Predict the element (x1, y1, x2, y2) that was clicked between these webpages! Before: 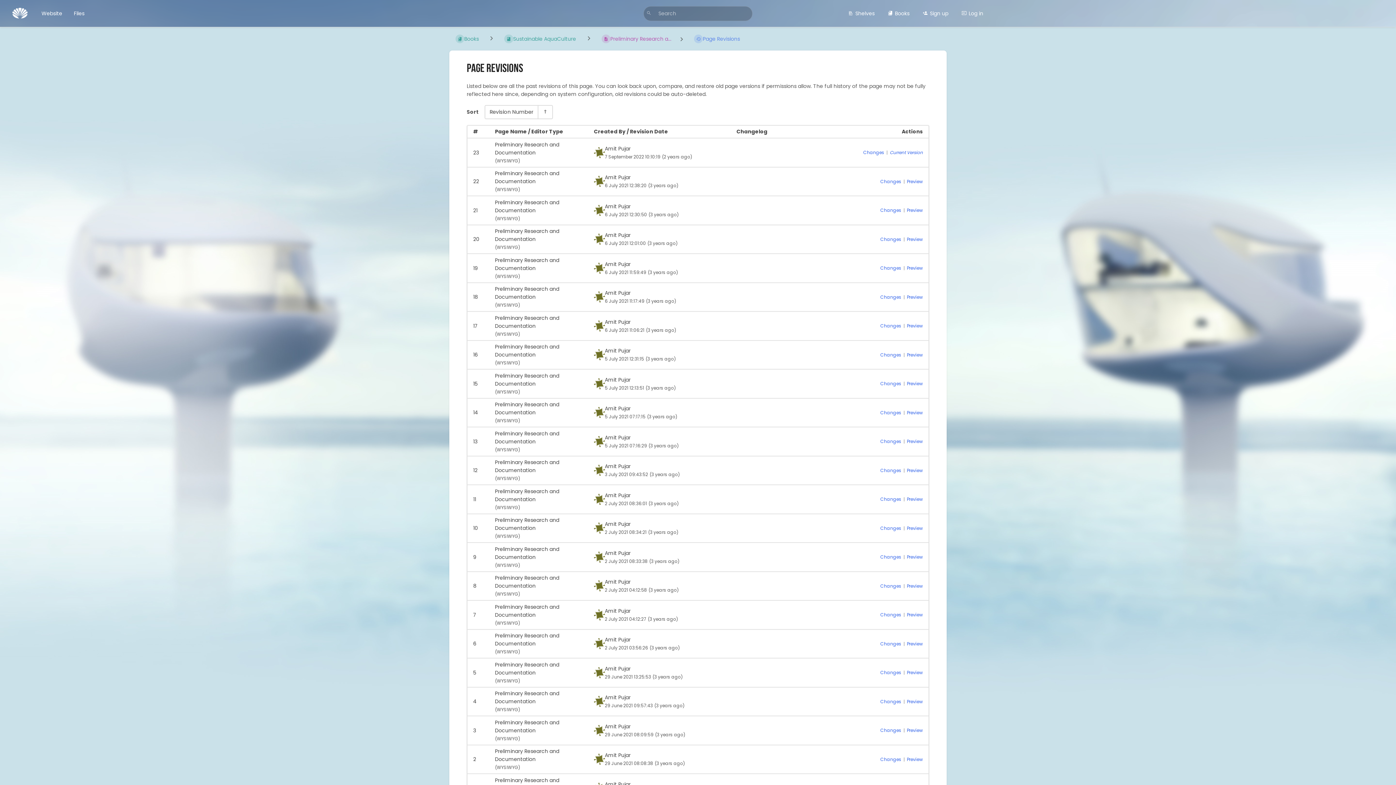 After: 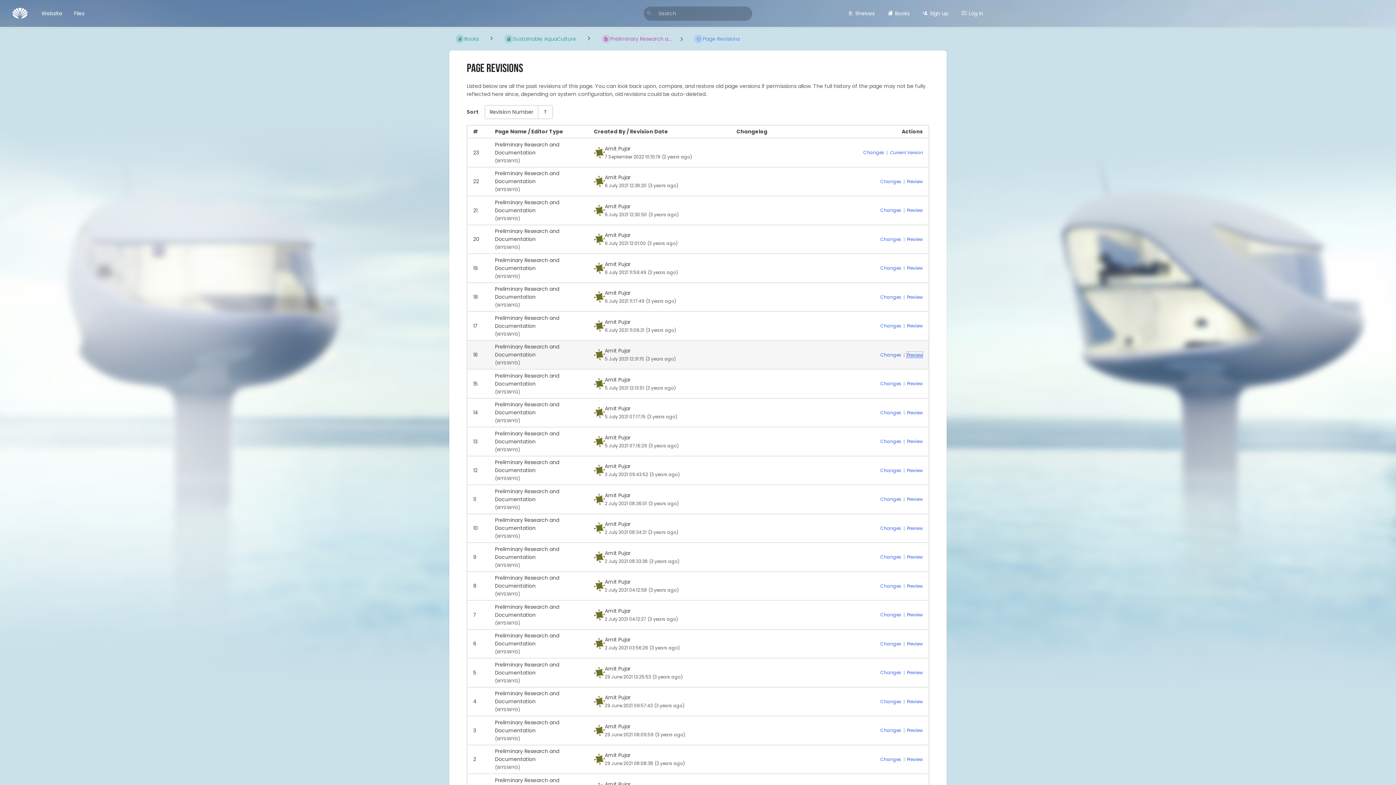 Action: label: Preview bbox: (907, 351, 923, 358)